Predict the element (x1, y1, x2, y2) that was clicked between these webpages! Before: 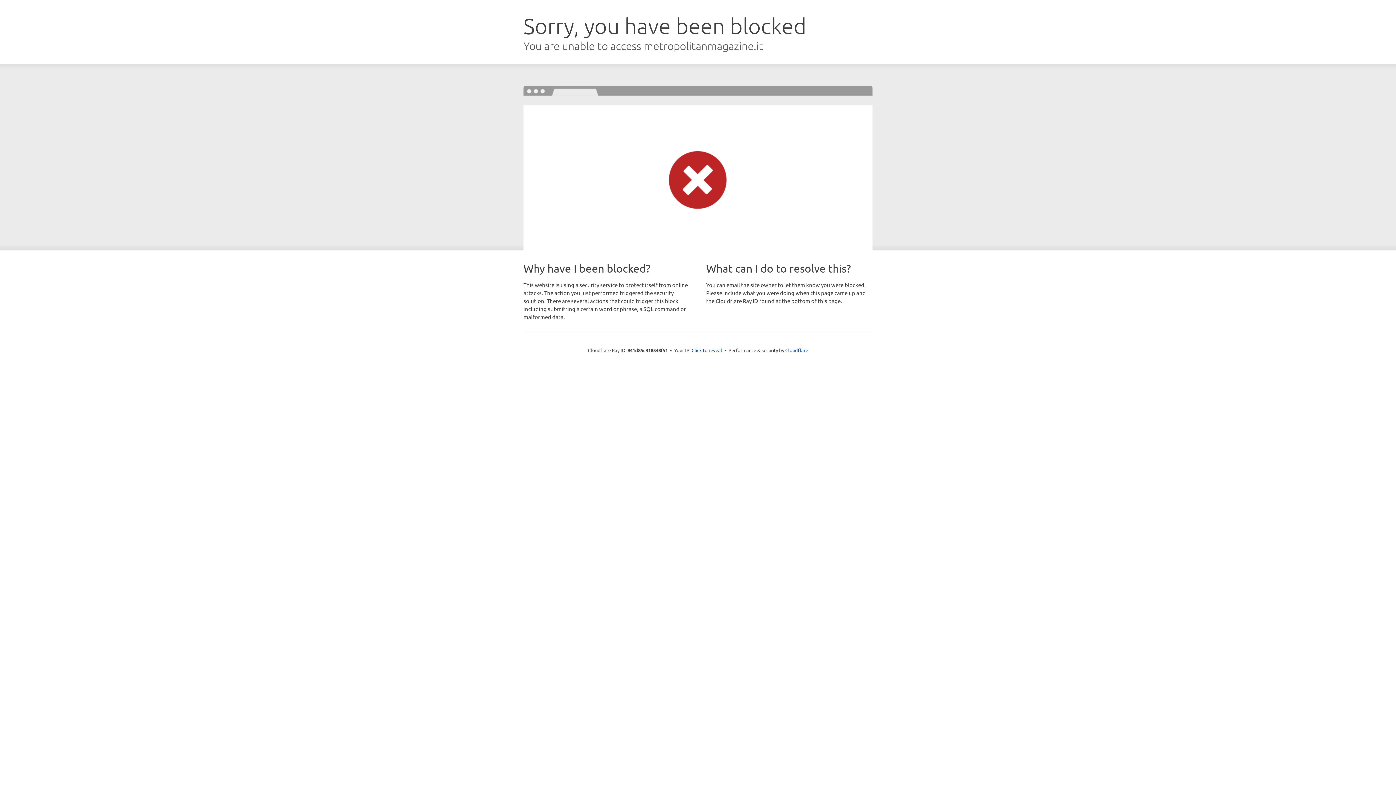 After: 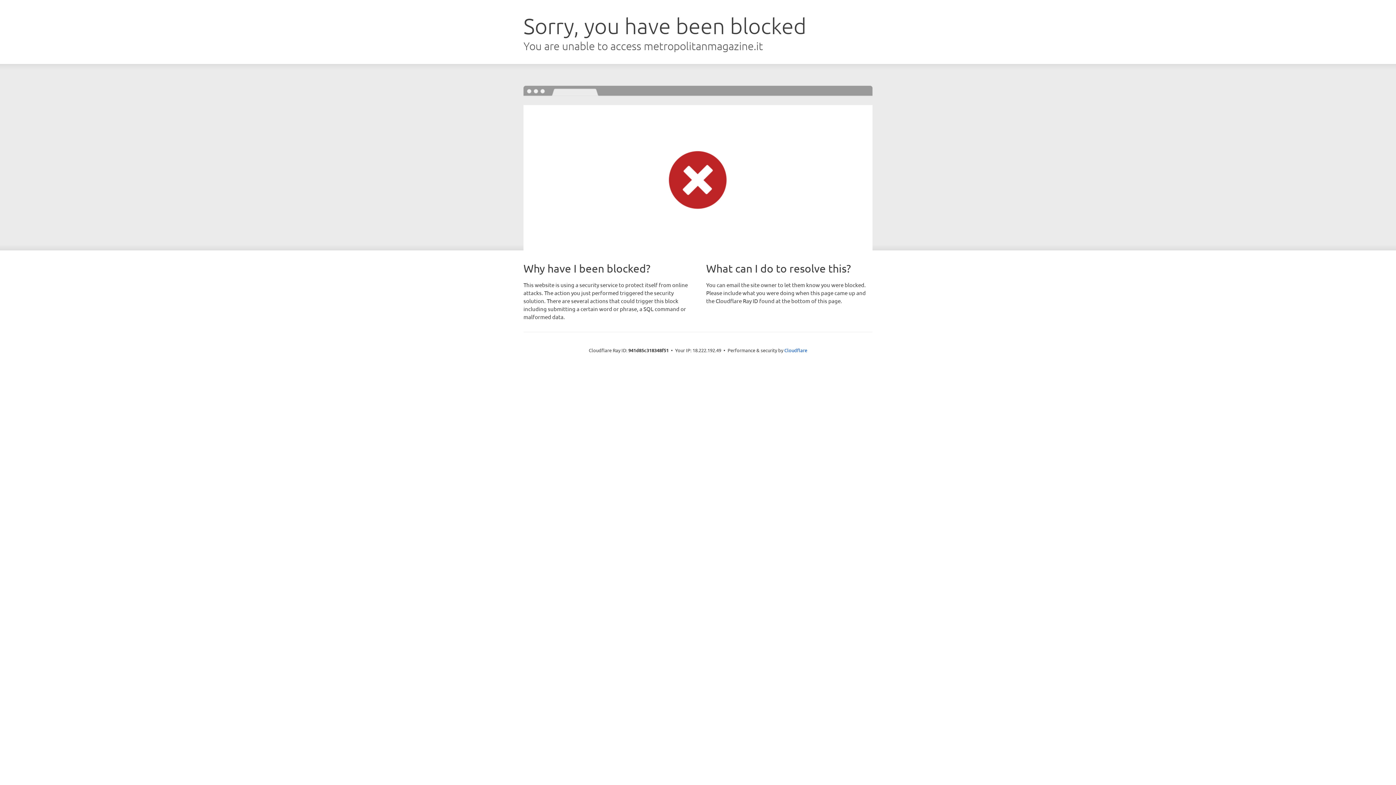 Action: label: Click to reveal bbox: (691, 346, 722, 353)